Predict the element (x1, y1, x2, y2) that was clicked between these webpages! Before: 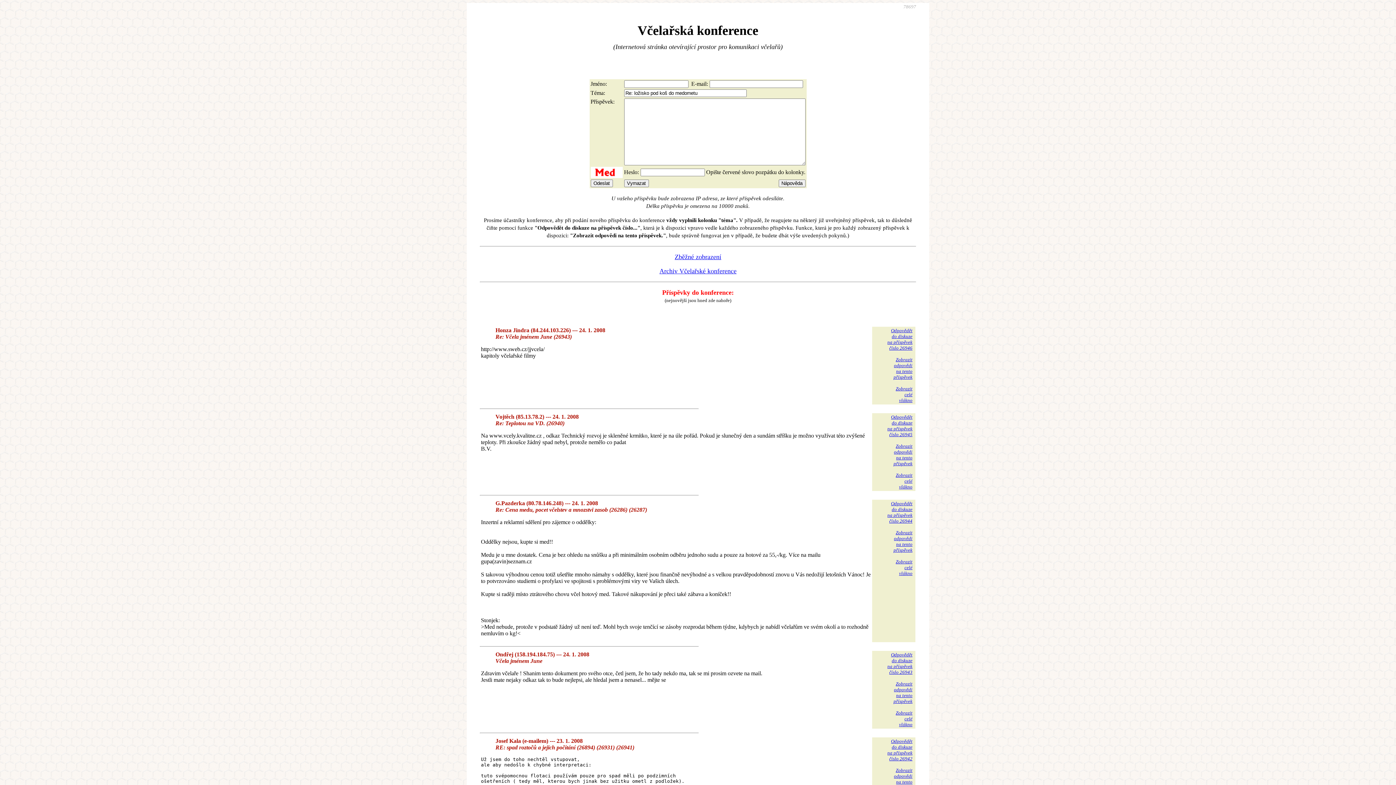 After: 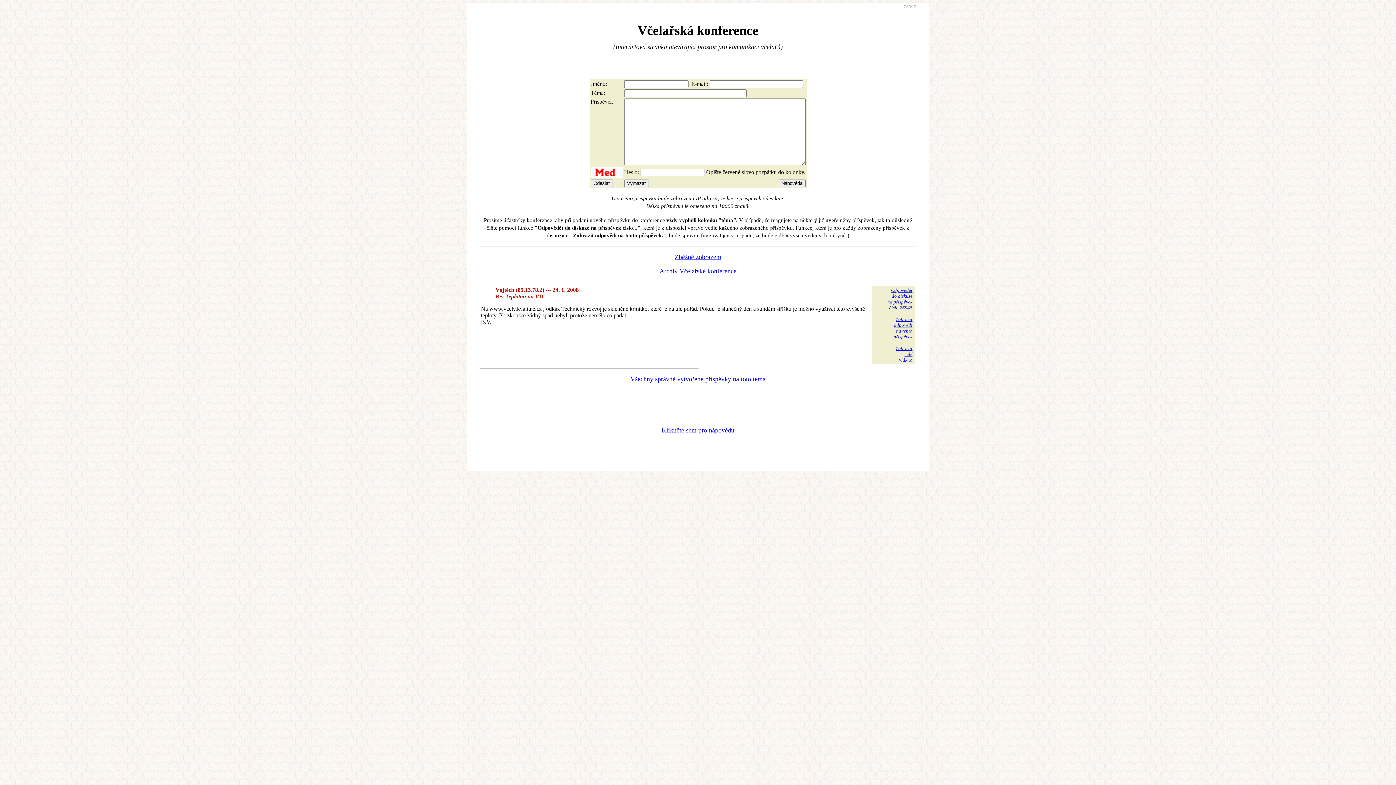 Action: bbox: (893, 443, 912, 466) label: Zobrazit
odpovědi
na tento
příspěvek